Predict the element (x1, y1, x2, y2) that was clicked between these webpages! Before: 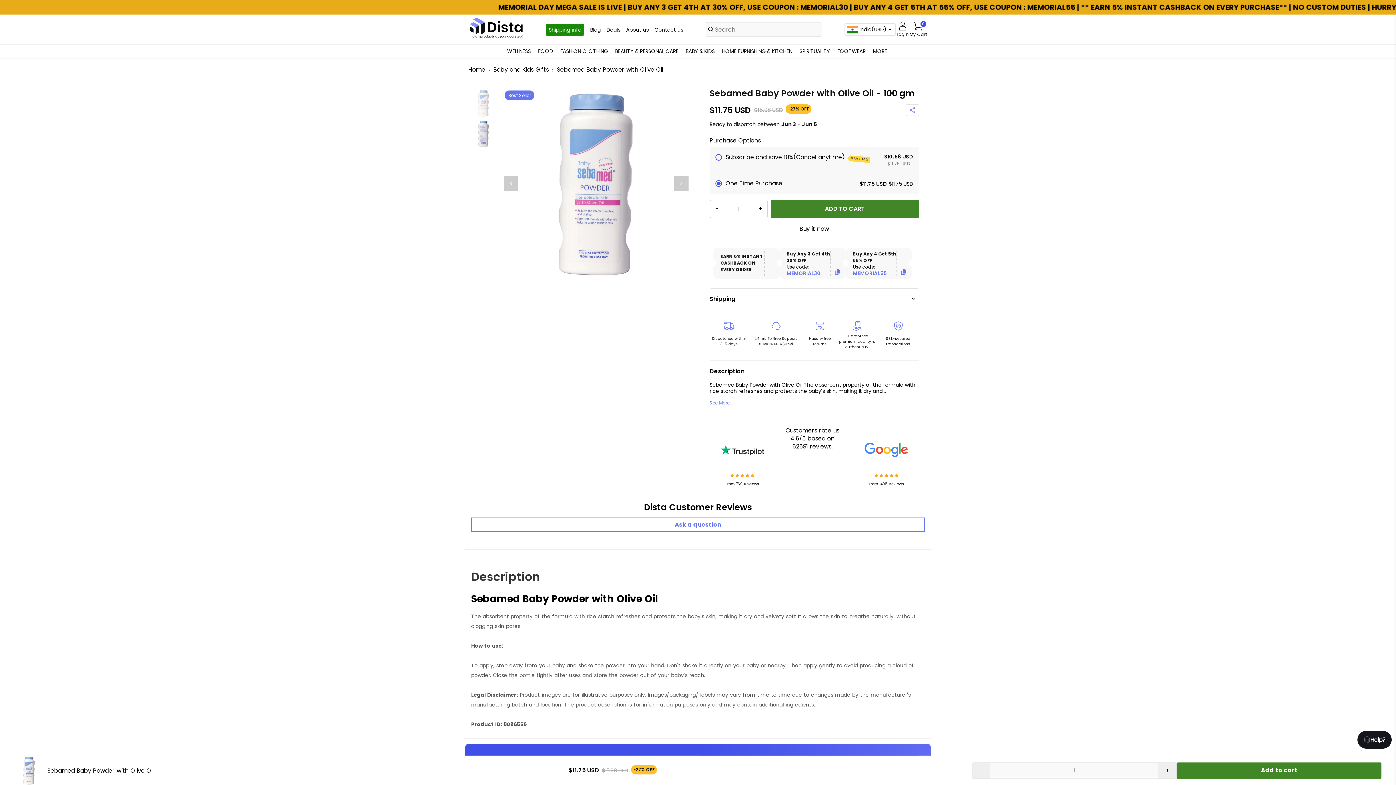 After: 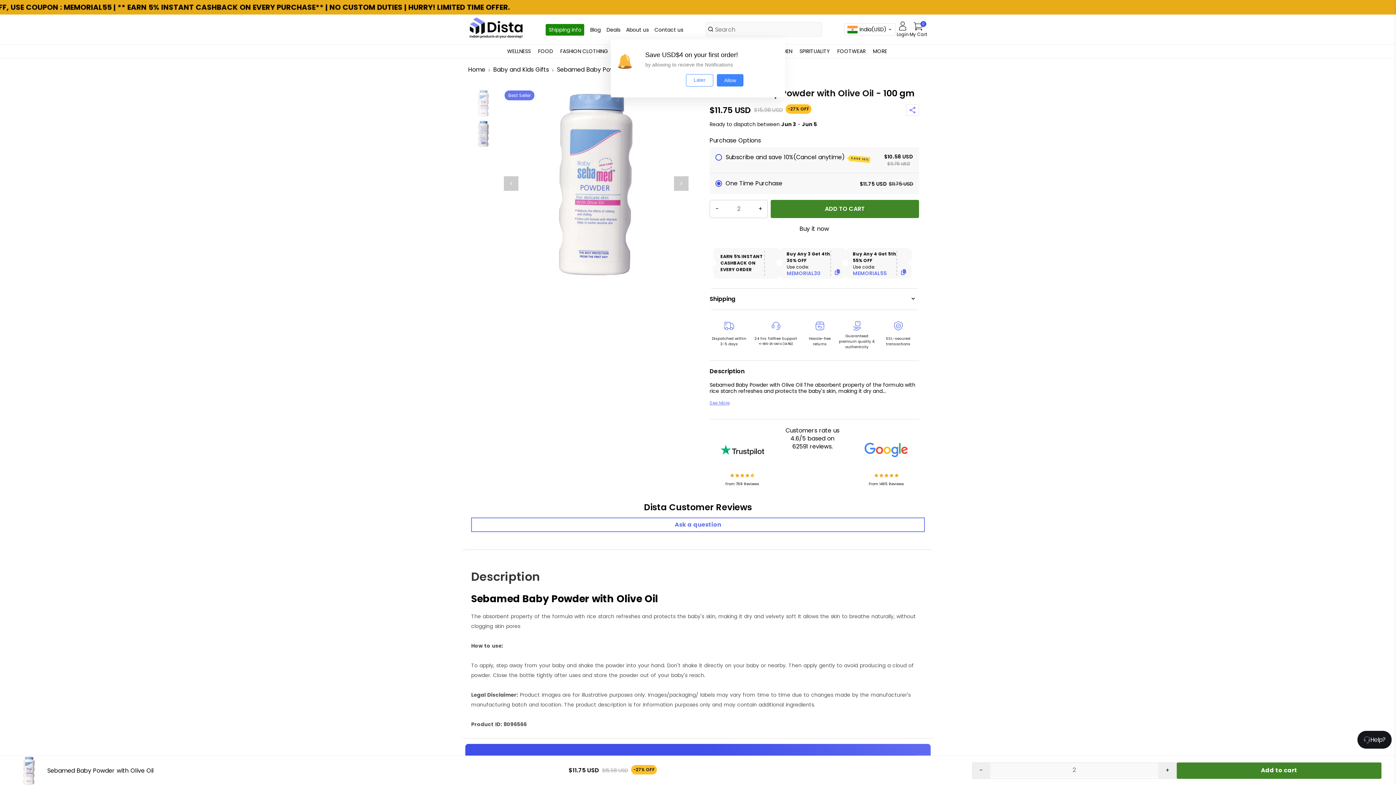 Action: bbox: (1158, 763, 1176, 778) label: +